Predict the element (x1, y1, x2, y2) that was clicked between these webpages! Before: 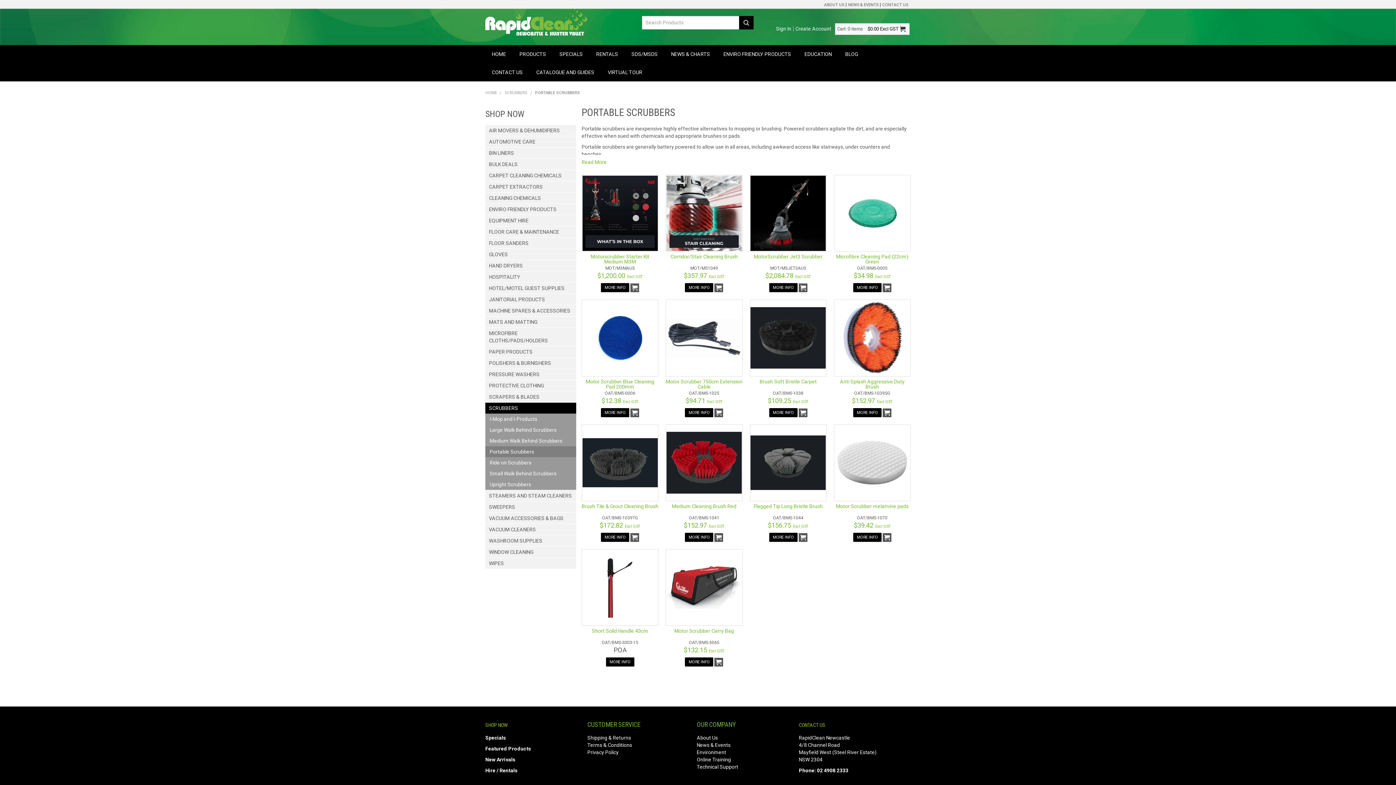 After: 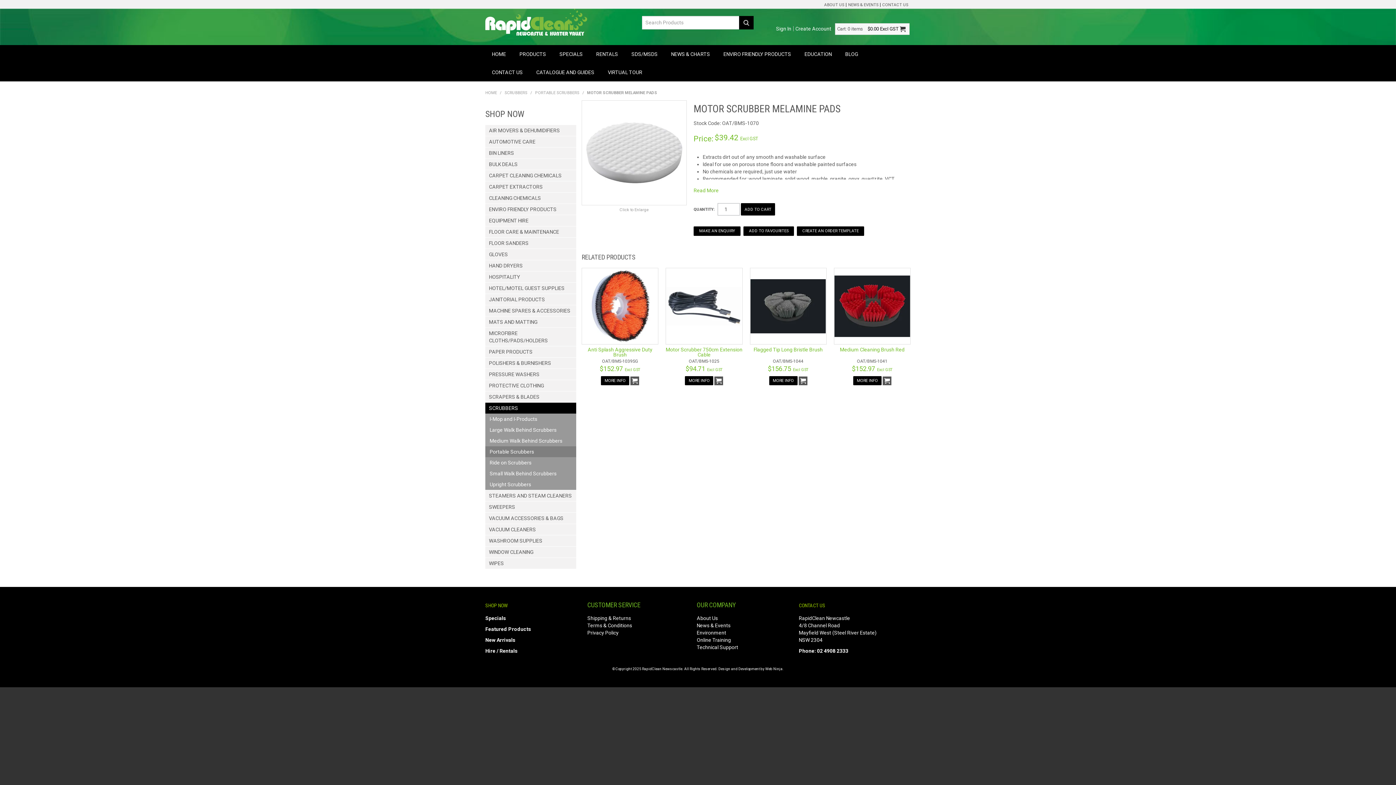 Action: label: $39.42 Excl GST bbox: (853, 521, 891, 529)